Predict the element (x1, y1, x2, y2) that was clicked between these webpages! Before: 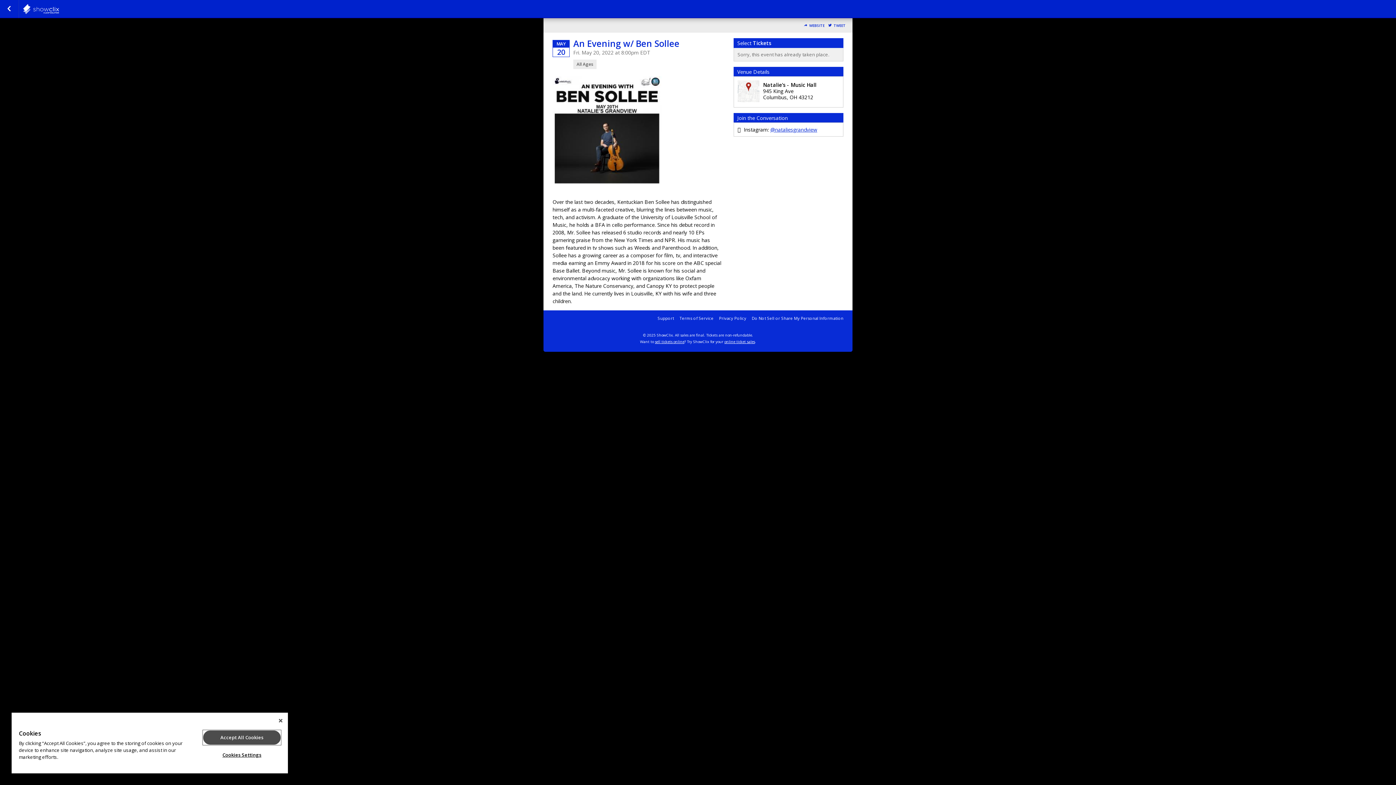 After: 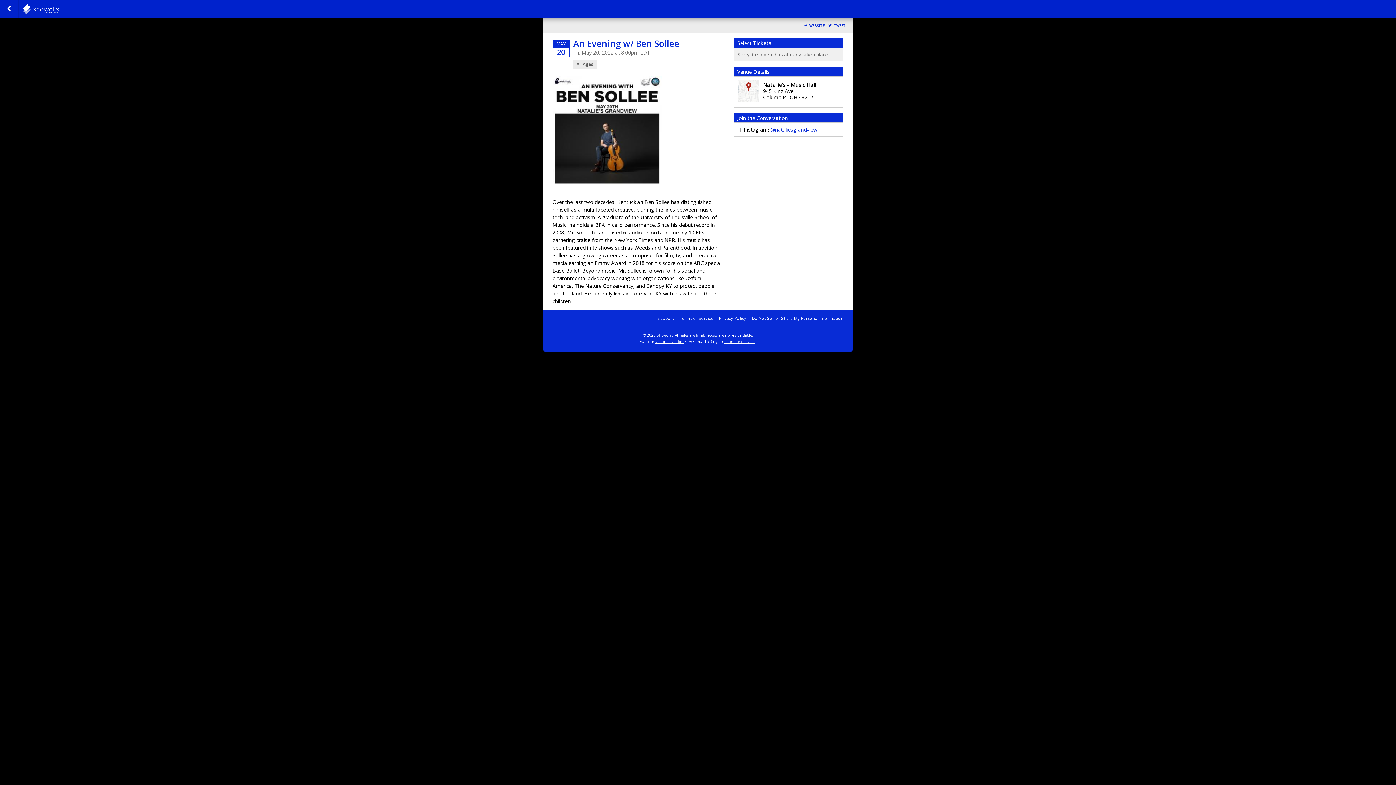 Action: label: Accept All Cookies bbox: (203, 730, 280, 745)